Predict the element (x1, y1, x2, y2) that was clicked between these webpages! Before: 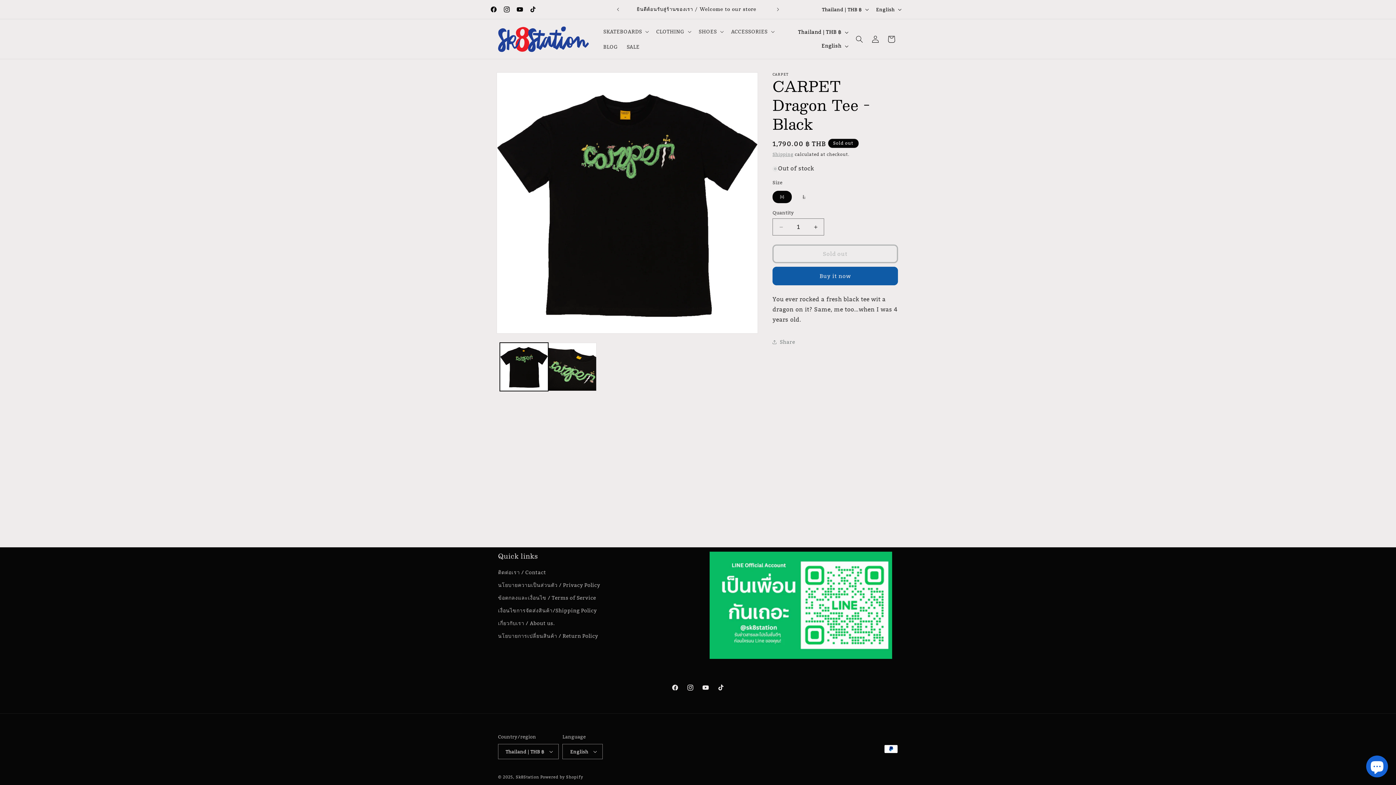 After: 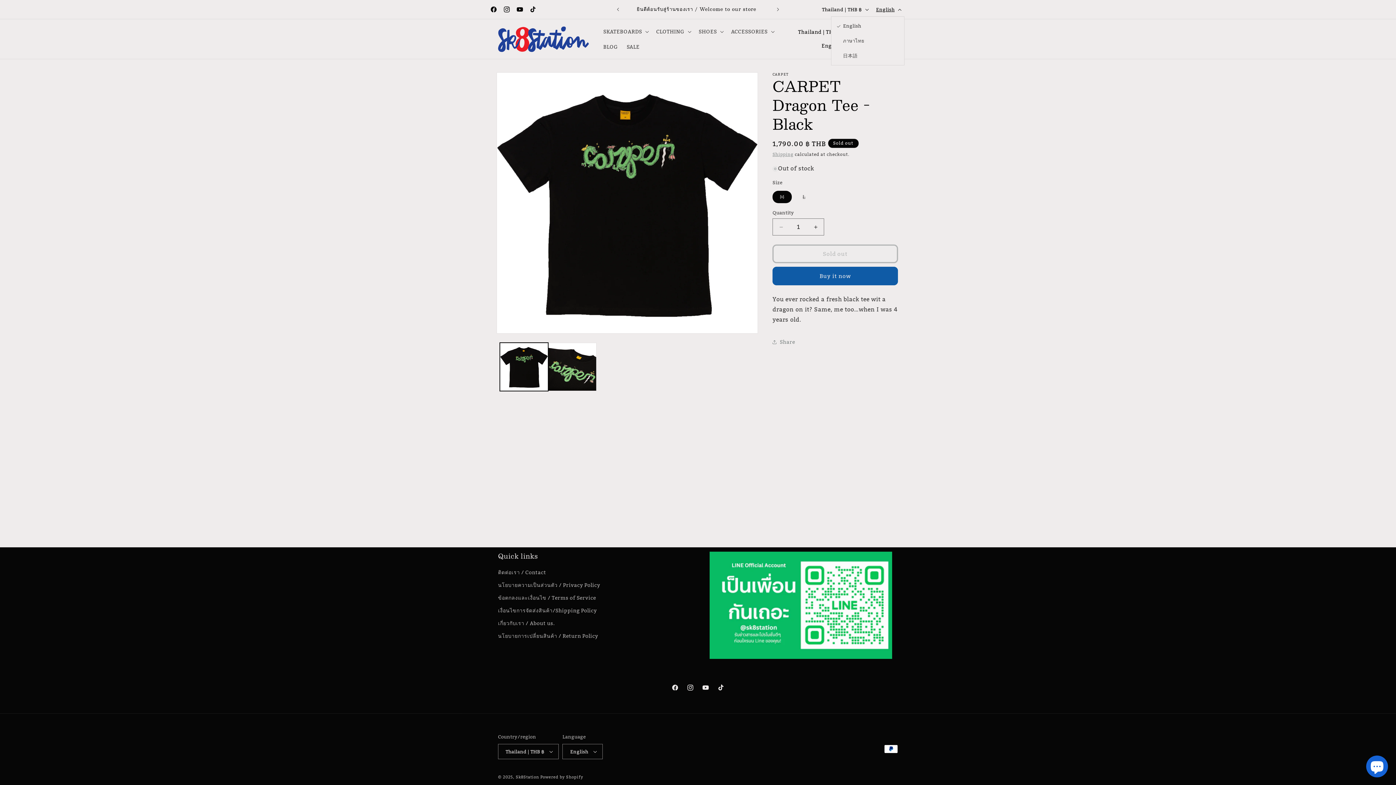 Action: bbox: (871, 2, 904, 16) label: English